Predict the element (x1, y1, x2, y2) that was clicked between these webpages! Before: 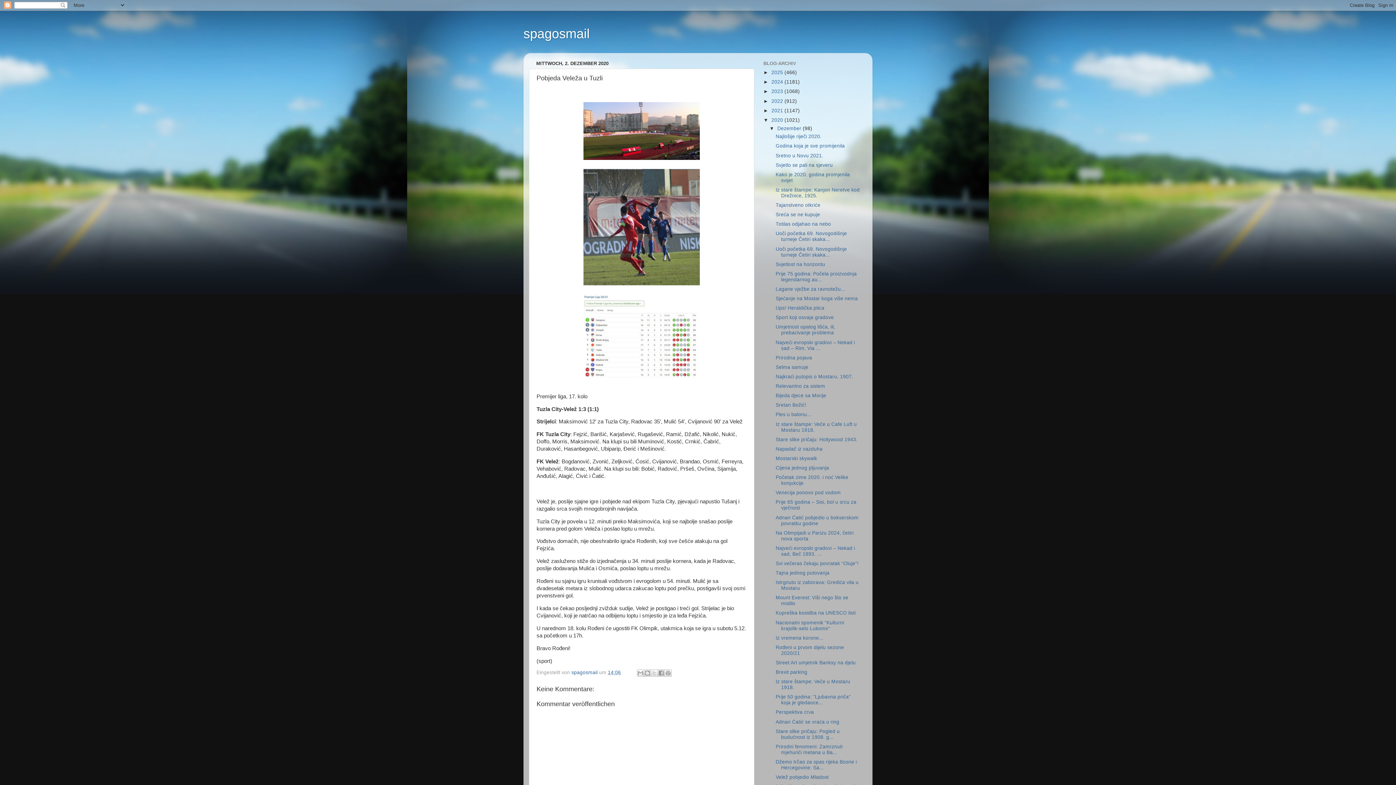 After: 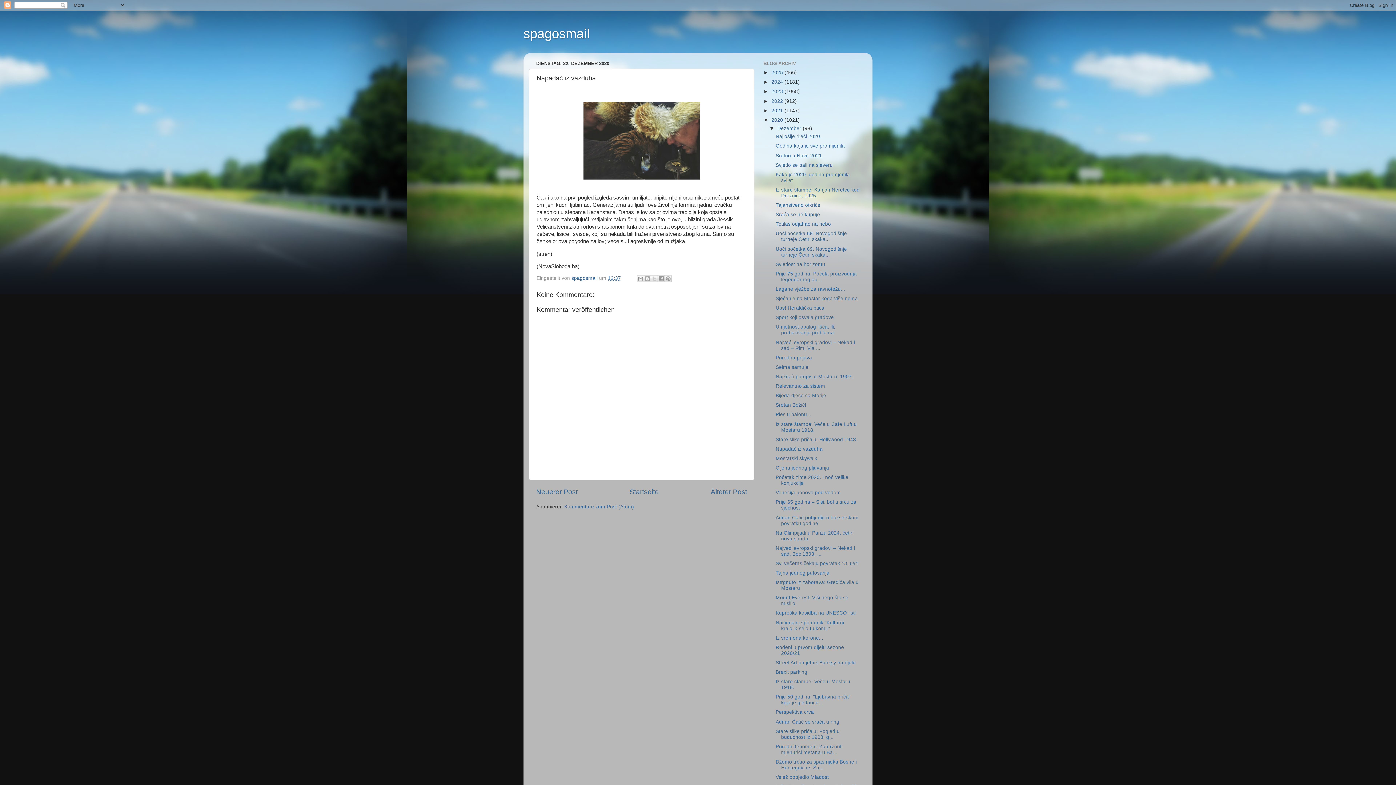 Action: bbox: (775, 446, 822, 451) label: Napadač iz vazduha